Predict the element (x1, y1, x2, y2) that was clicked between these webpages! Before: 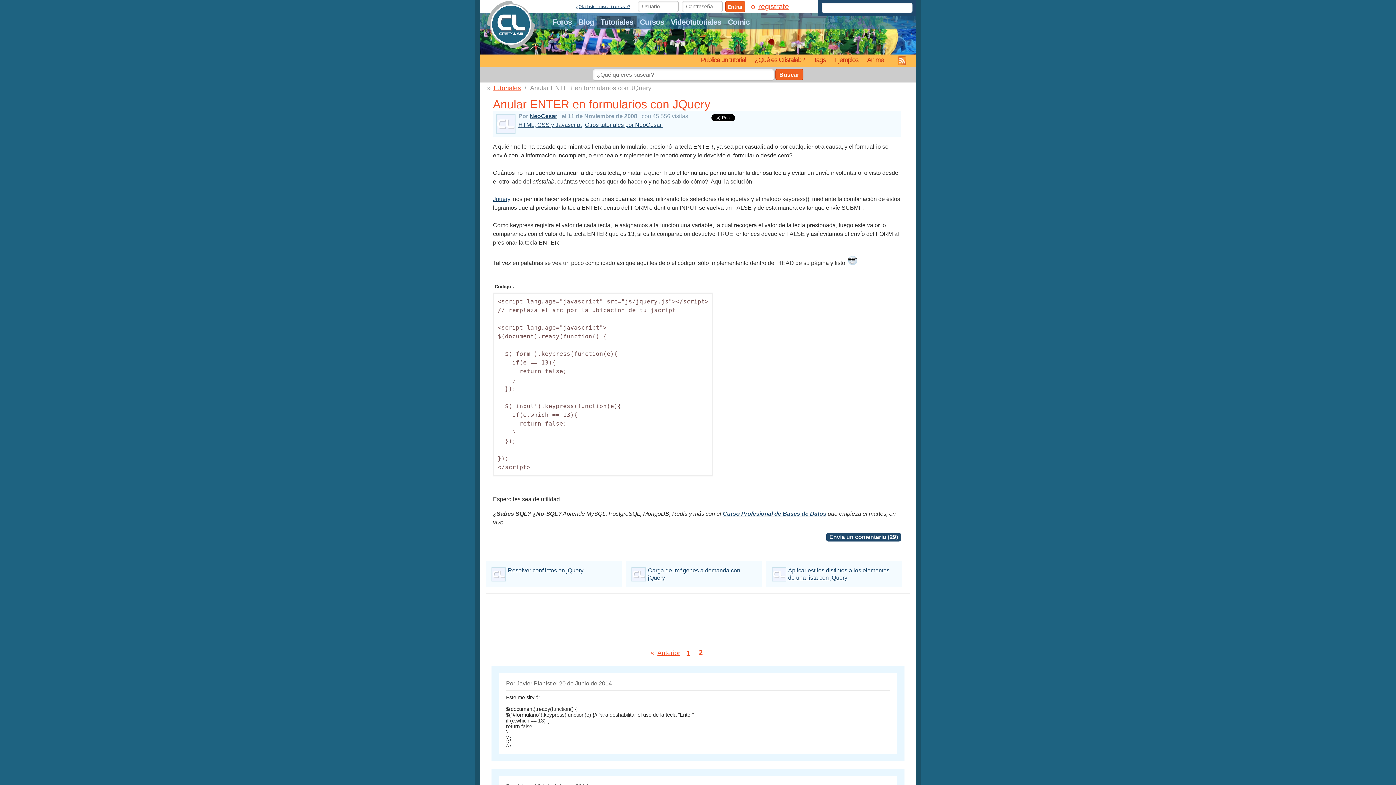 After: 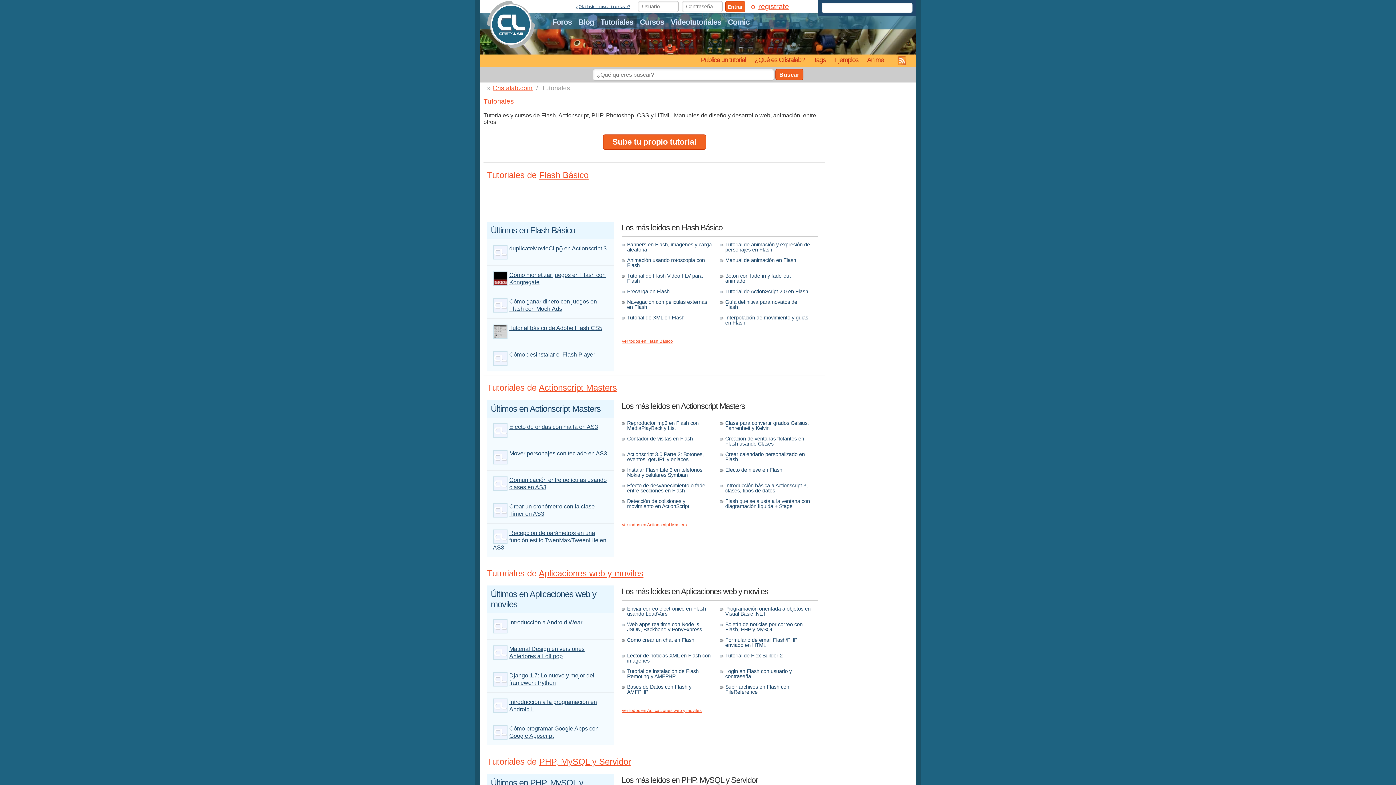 Action: label: Tutoriales bbox: (597, 16, 636, 27)